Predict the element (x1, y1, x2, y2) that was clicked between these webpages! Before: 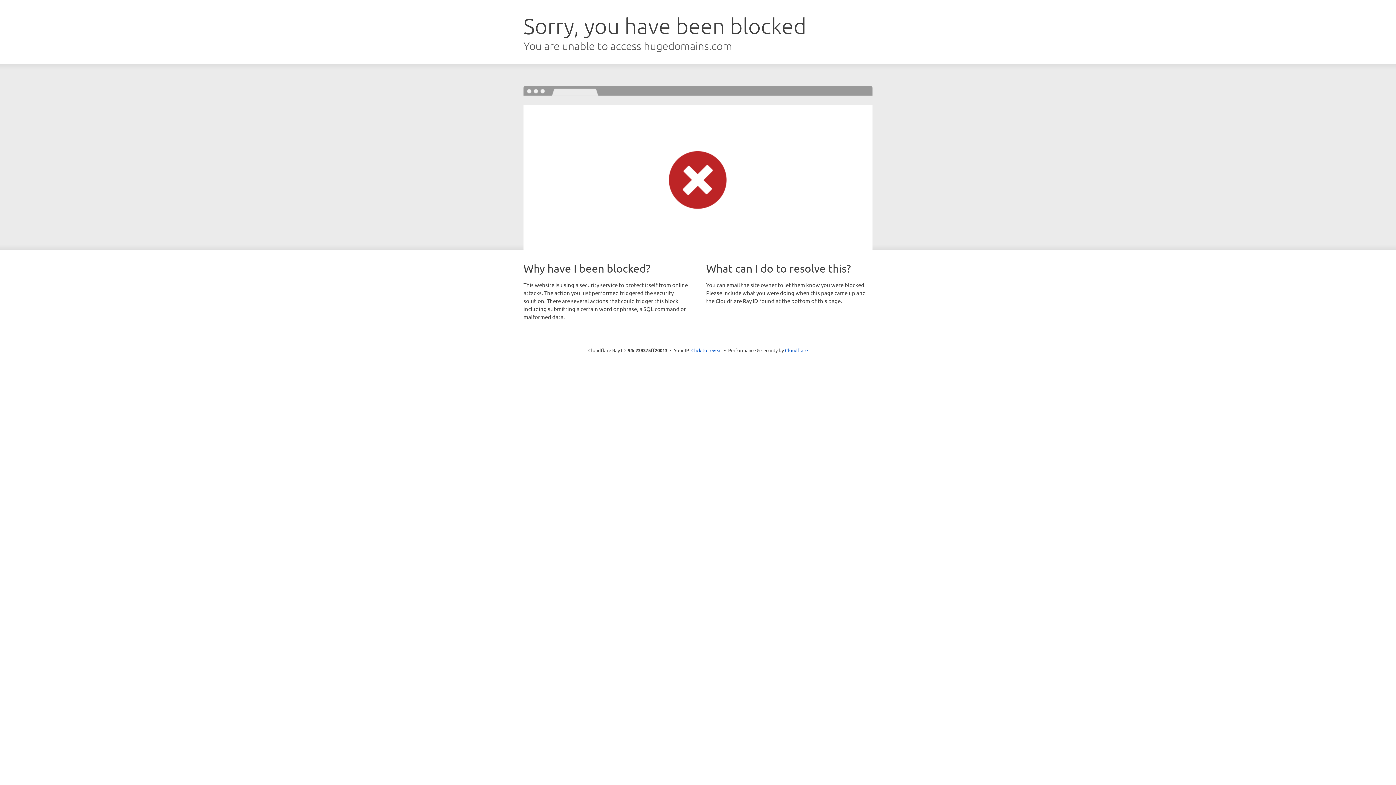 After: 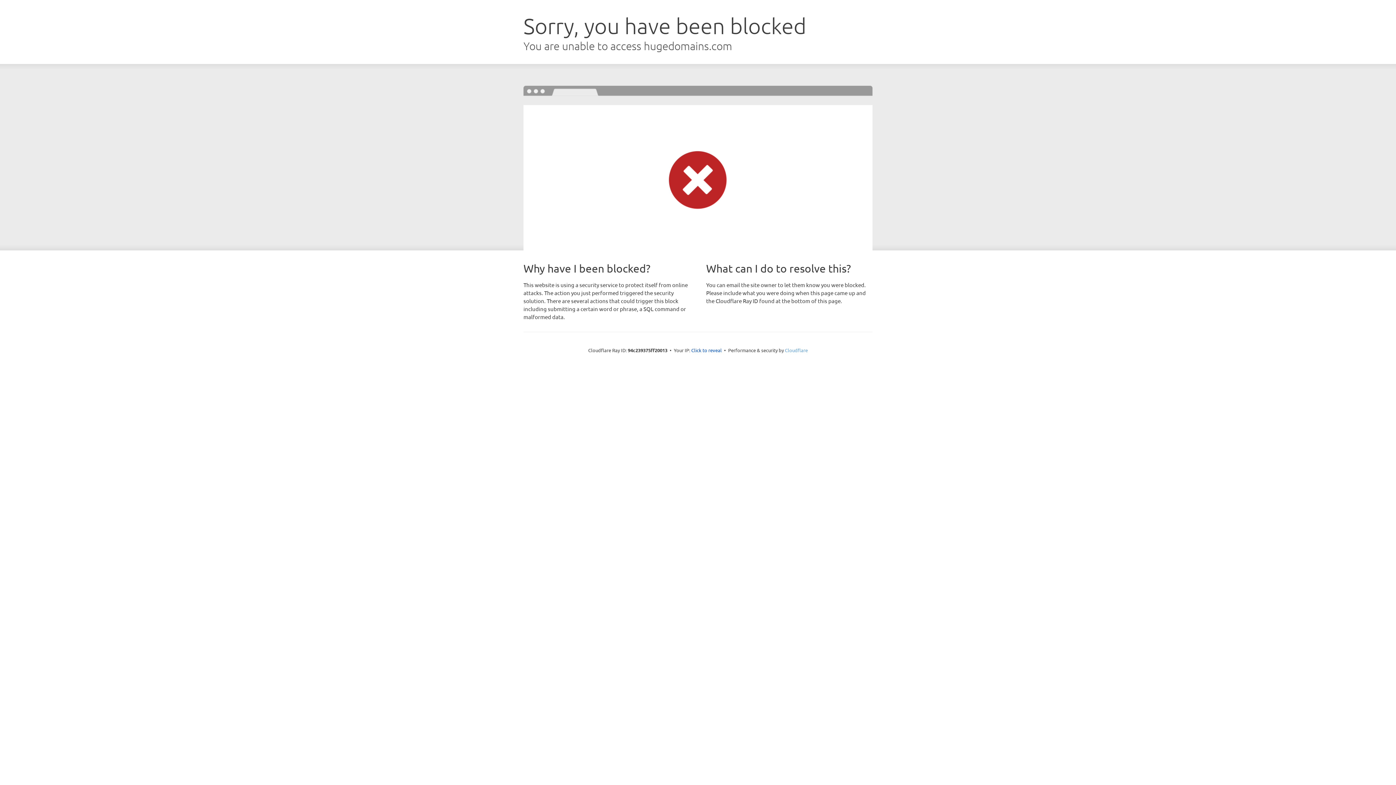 Action: label: Cloudflare bbox: (785, 347, 808, 353)